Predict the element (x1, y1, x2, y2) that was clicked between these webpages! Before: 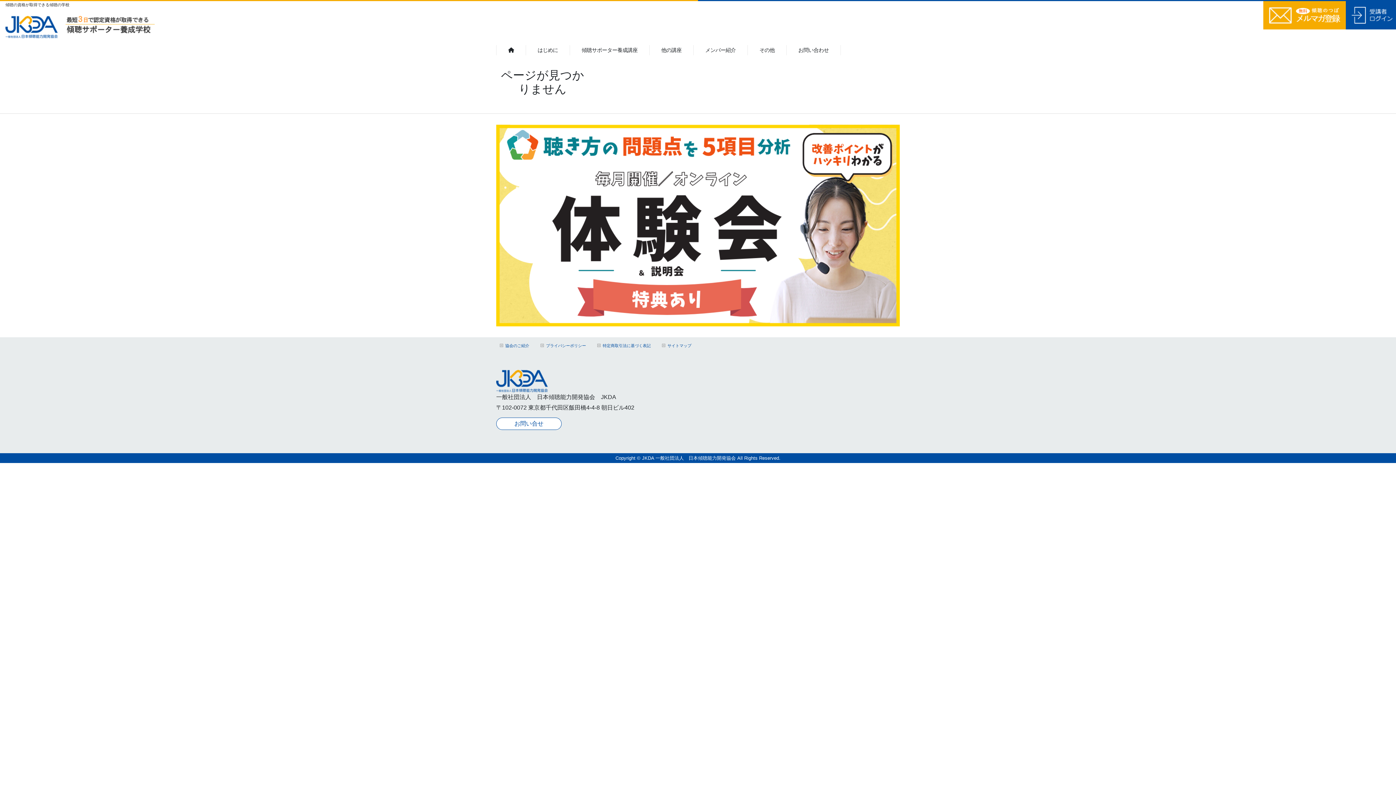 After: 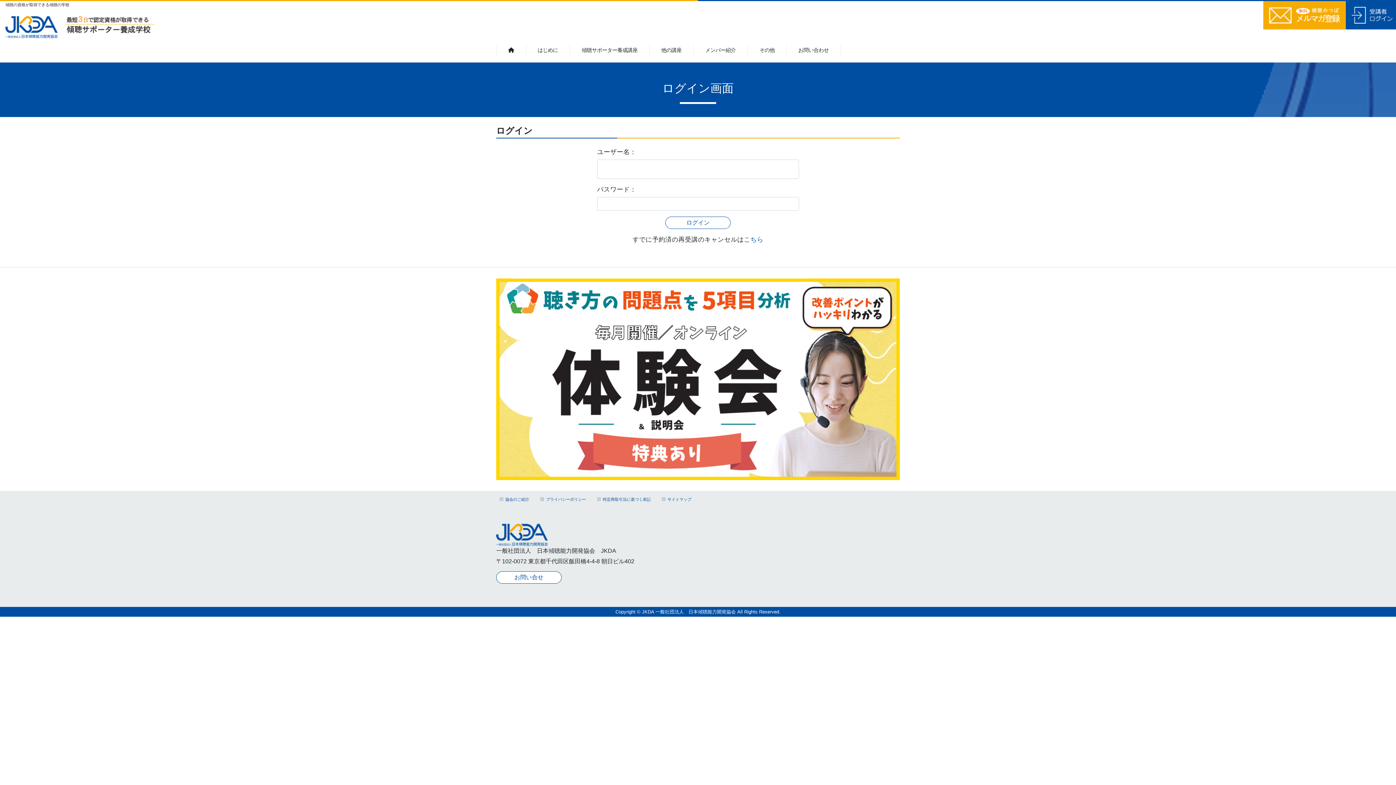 Action: bbox: (1346, 1, 1398, 29)